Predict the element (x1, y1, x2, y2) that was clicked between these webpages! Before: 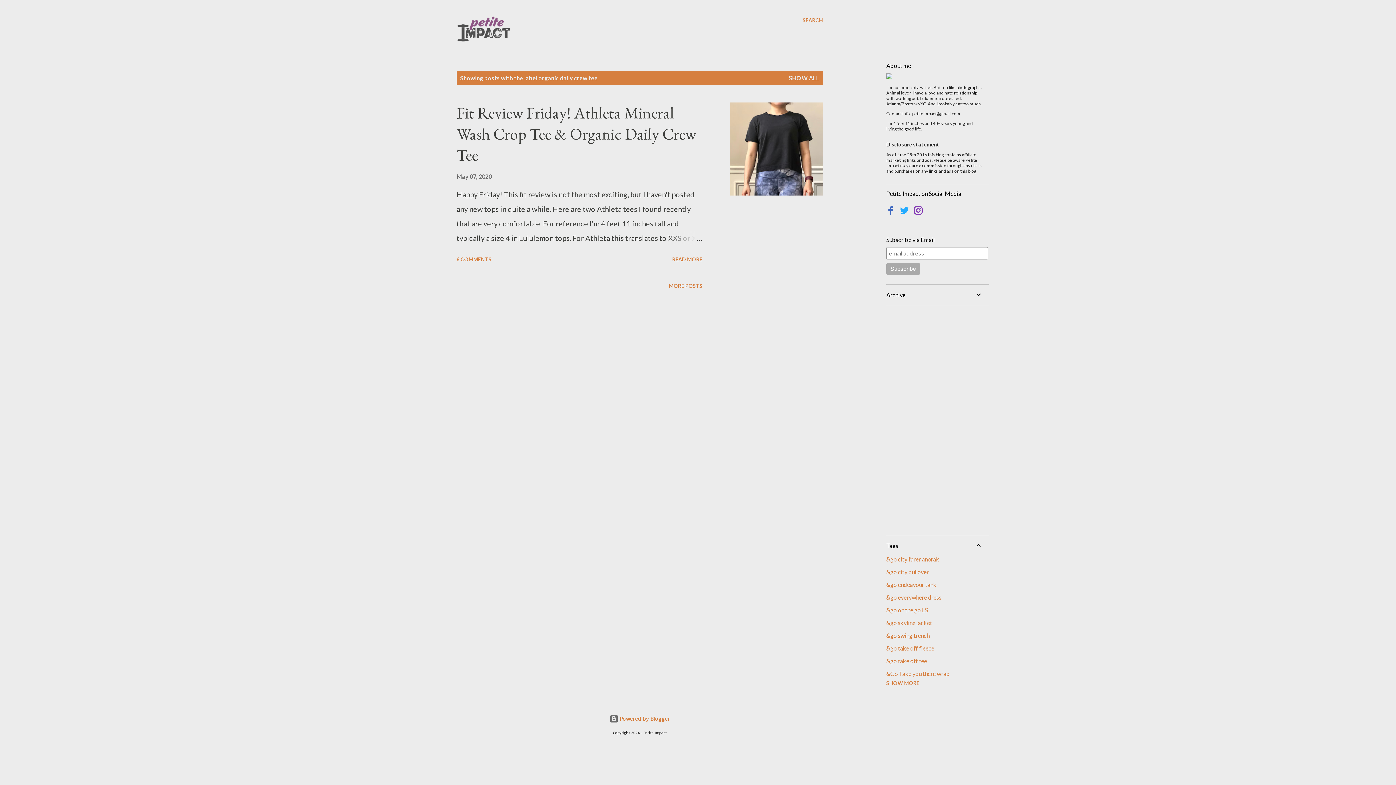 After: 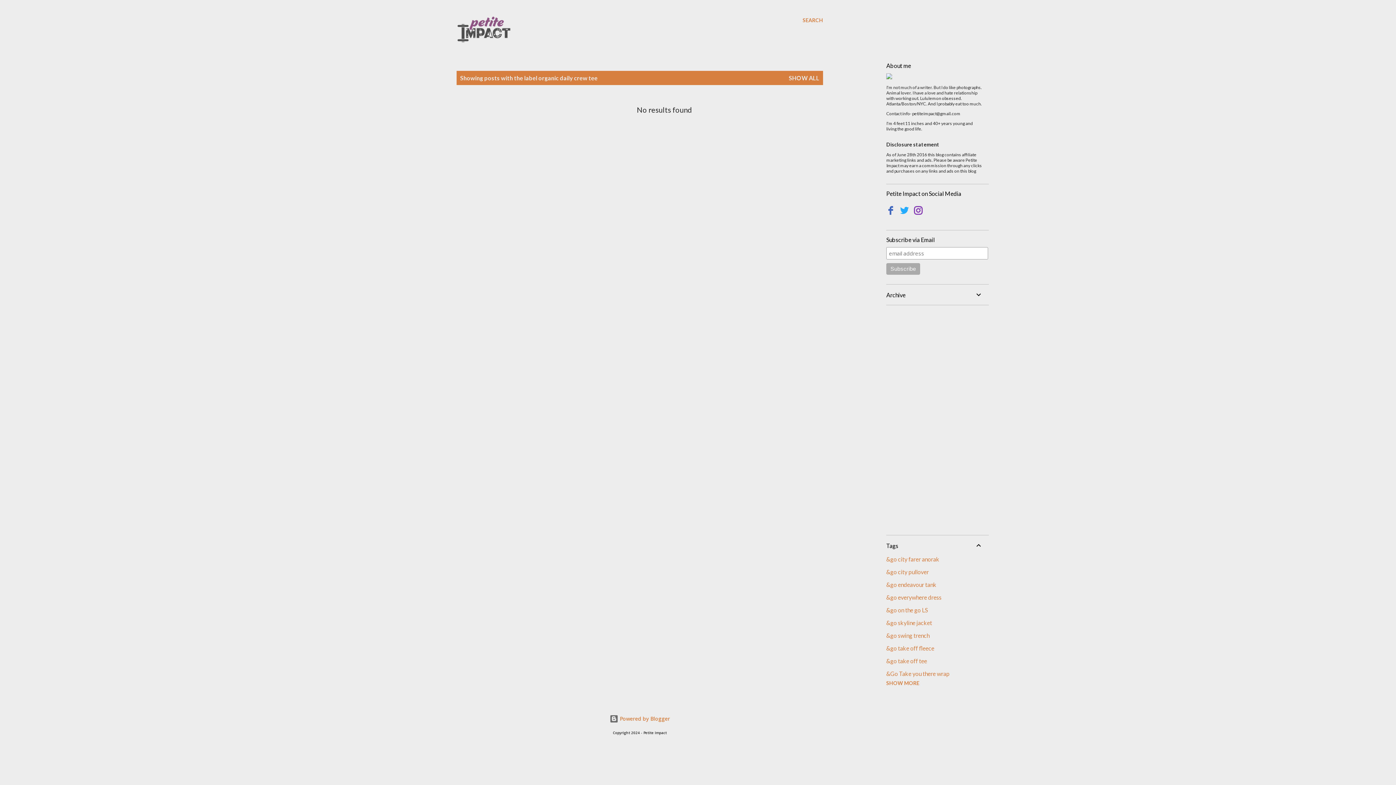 Action: bbox: (666, 280, 705, 292) label: MORE POSTS